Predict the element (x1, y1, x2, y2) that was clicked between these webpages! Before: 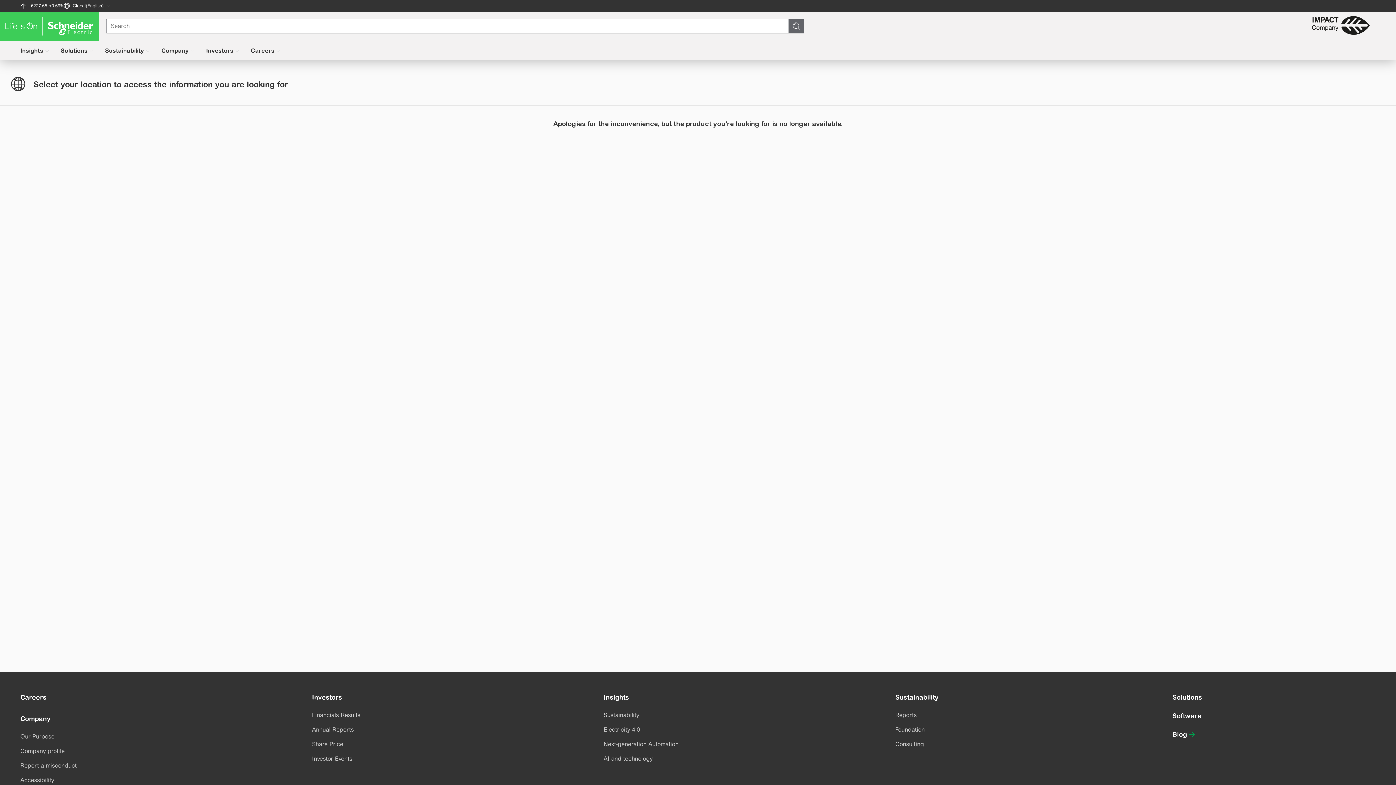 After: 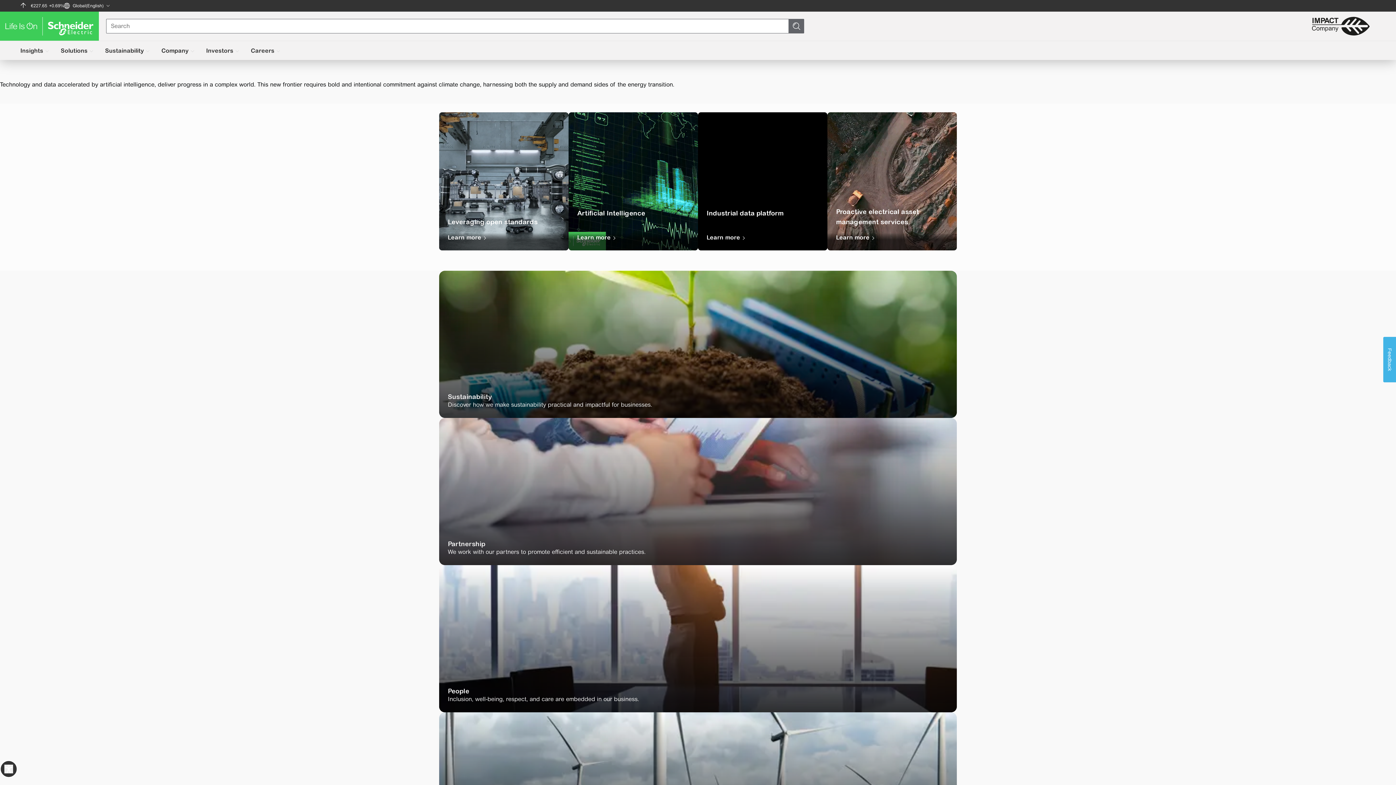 Action: bbox: (20, 732, 54, 741) label: Our Purpose